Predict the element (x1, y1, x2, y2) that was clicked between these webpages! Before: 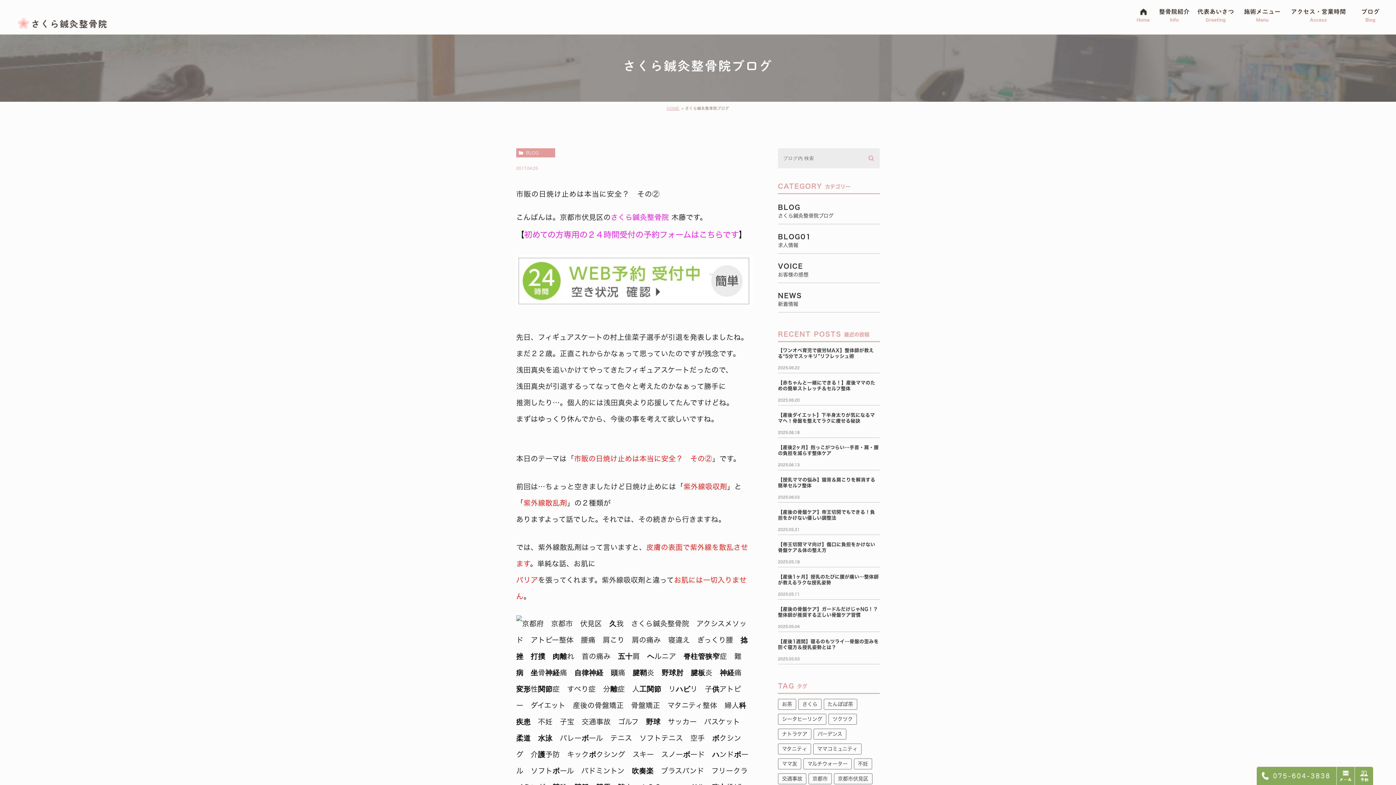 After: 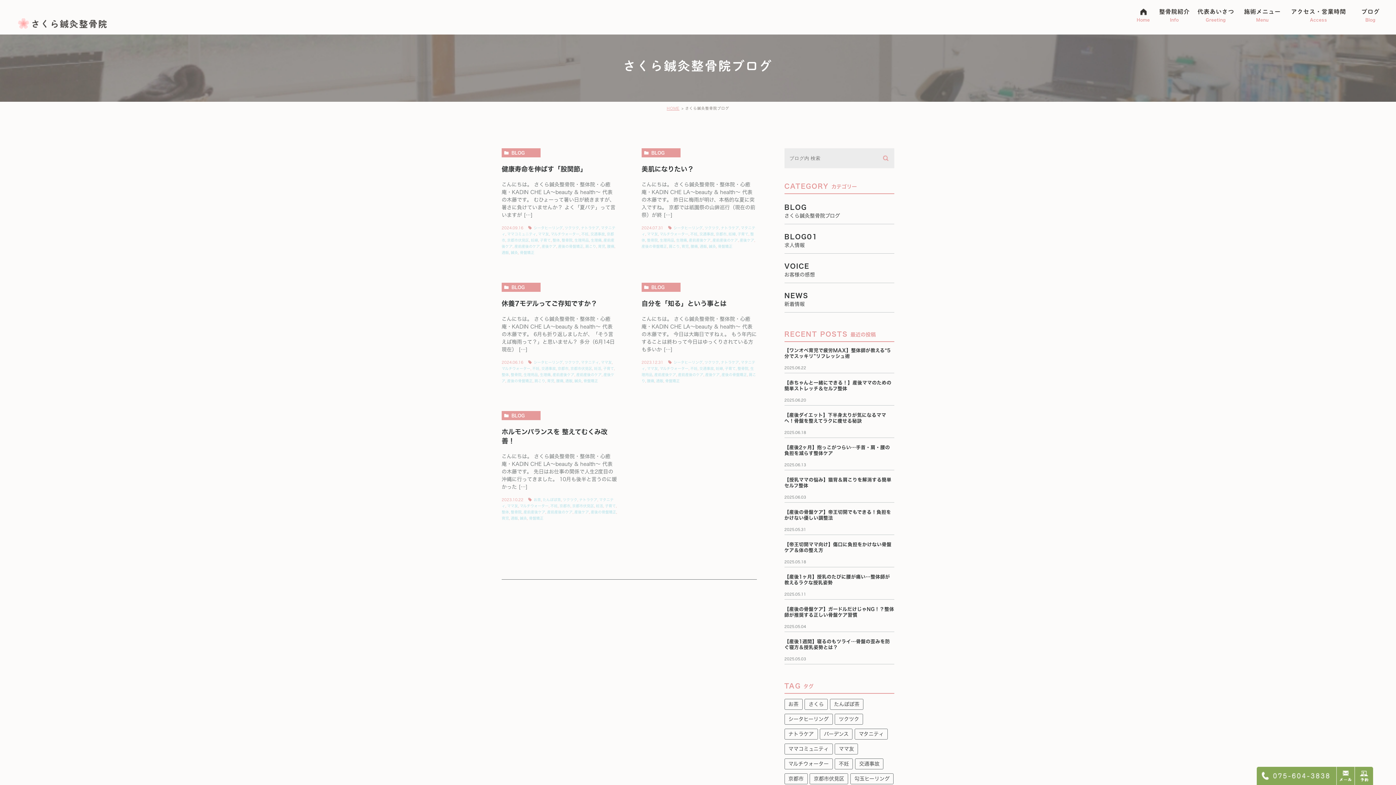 Action: label: 不妊 (5個の項目) bbox: (854, 758, 872, 769)